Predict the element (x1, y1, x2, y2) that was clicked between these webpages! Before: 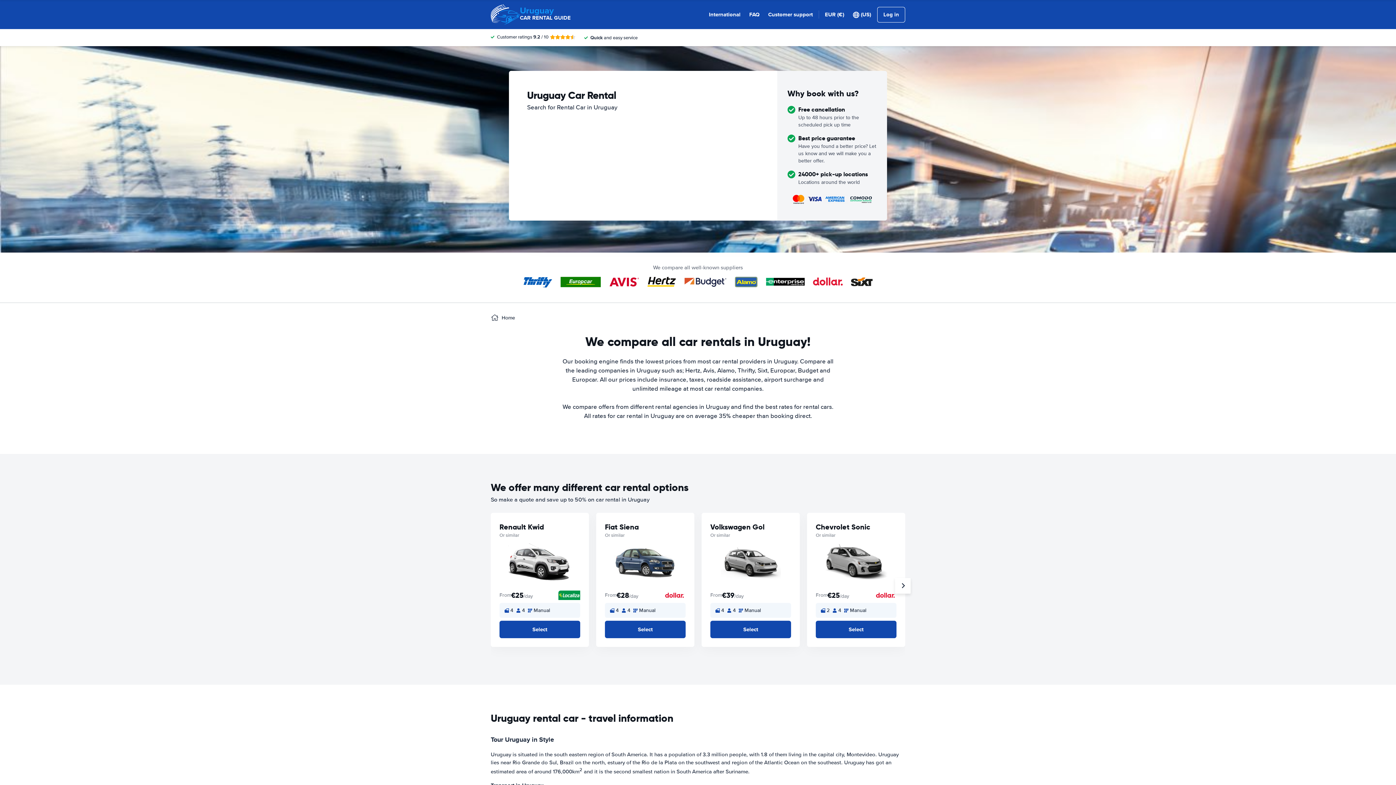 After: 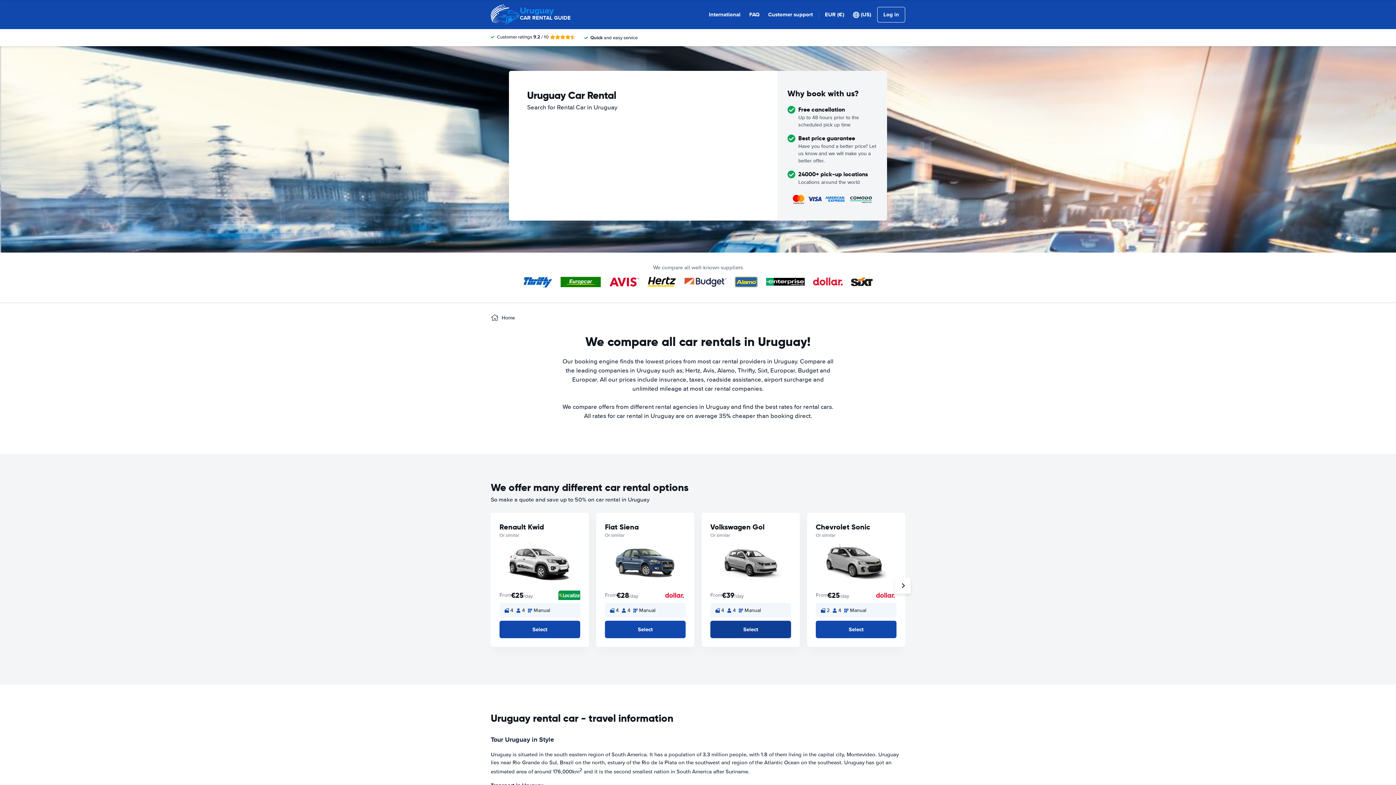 Action: label: Select bbox: (710, 621, 791, 638)